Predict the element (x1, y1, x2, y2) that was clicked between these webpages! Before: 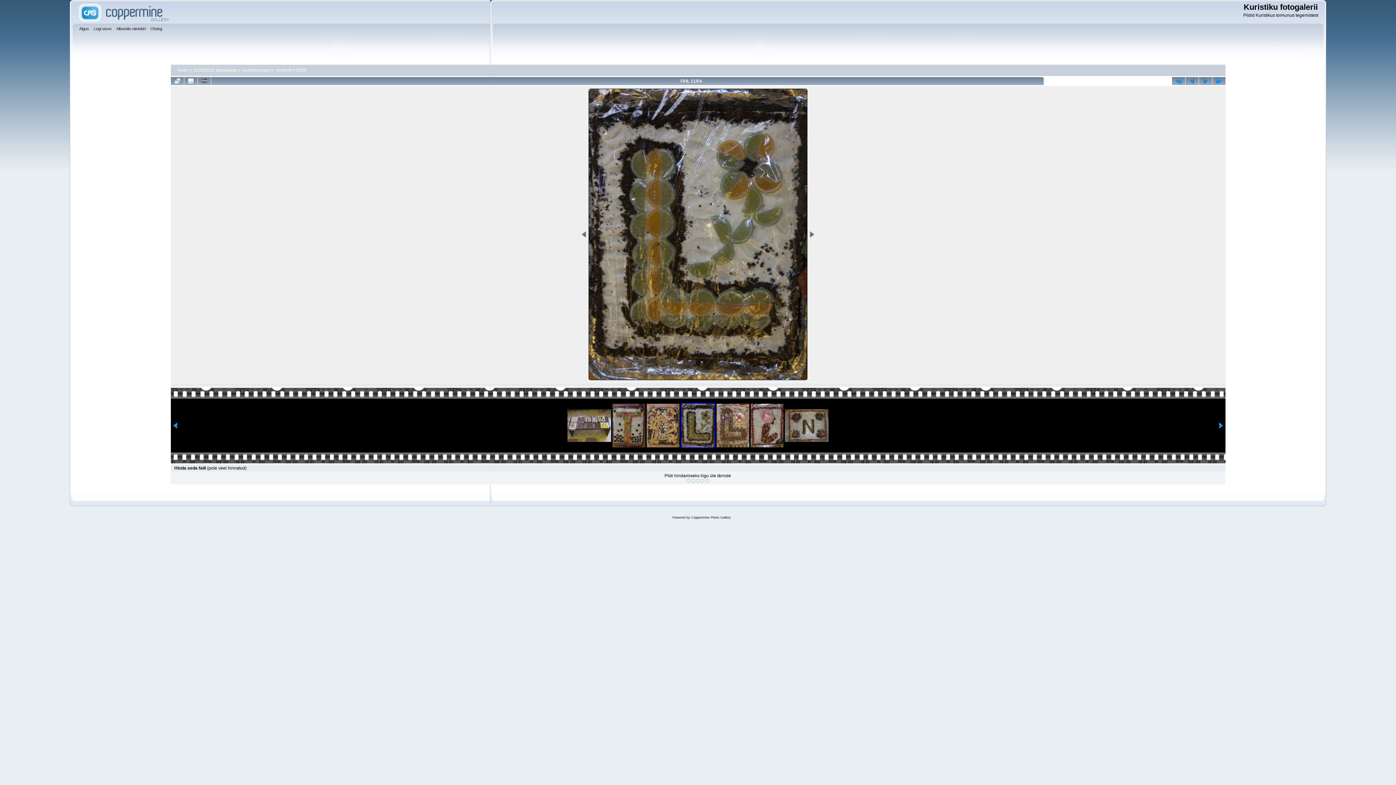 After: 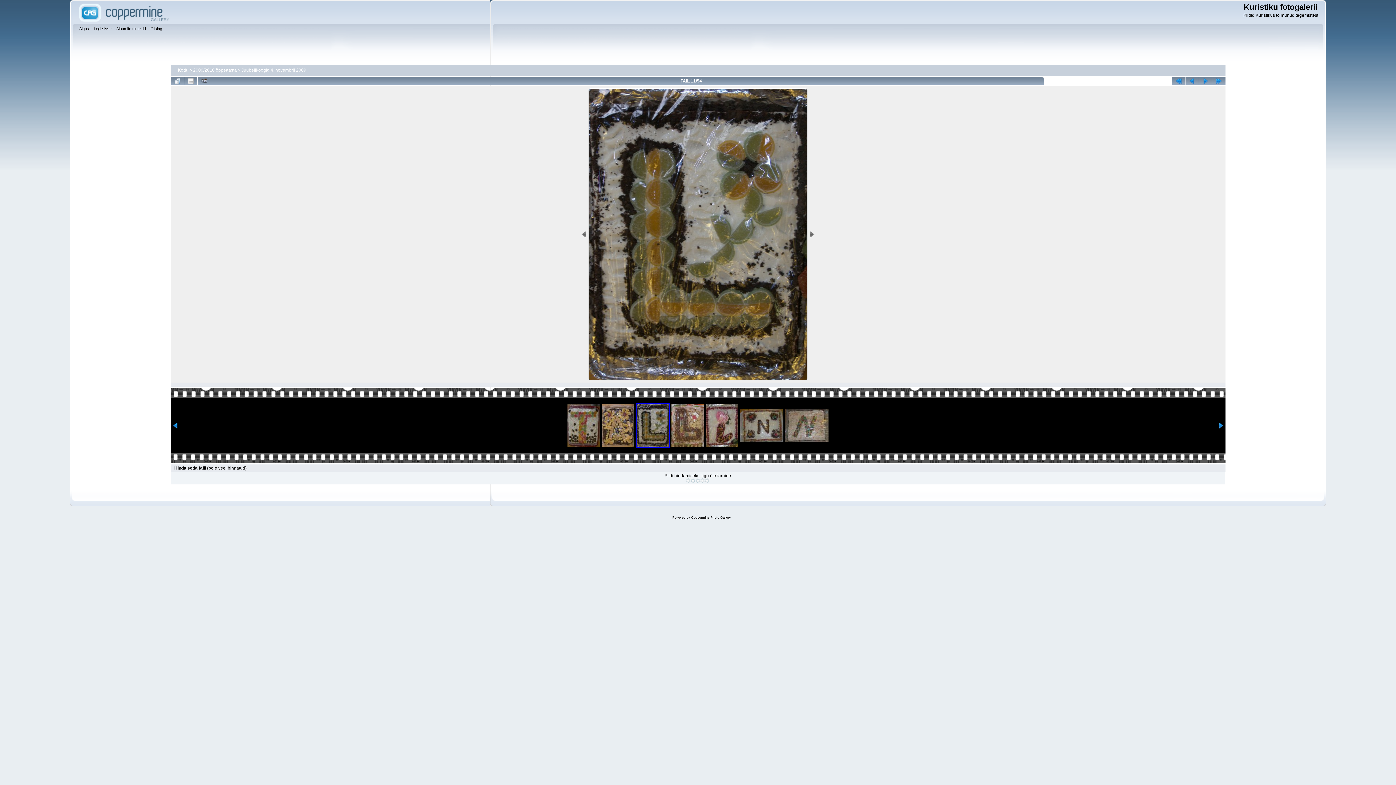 Action: bbox: (1218, 424, 1223, 429)